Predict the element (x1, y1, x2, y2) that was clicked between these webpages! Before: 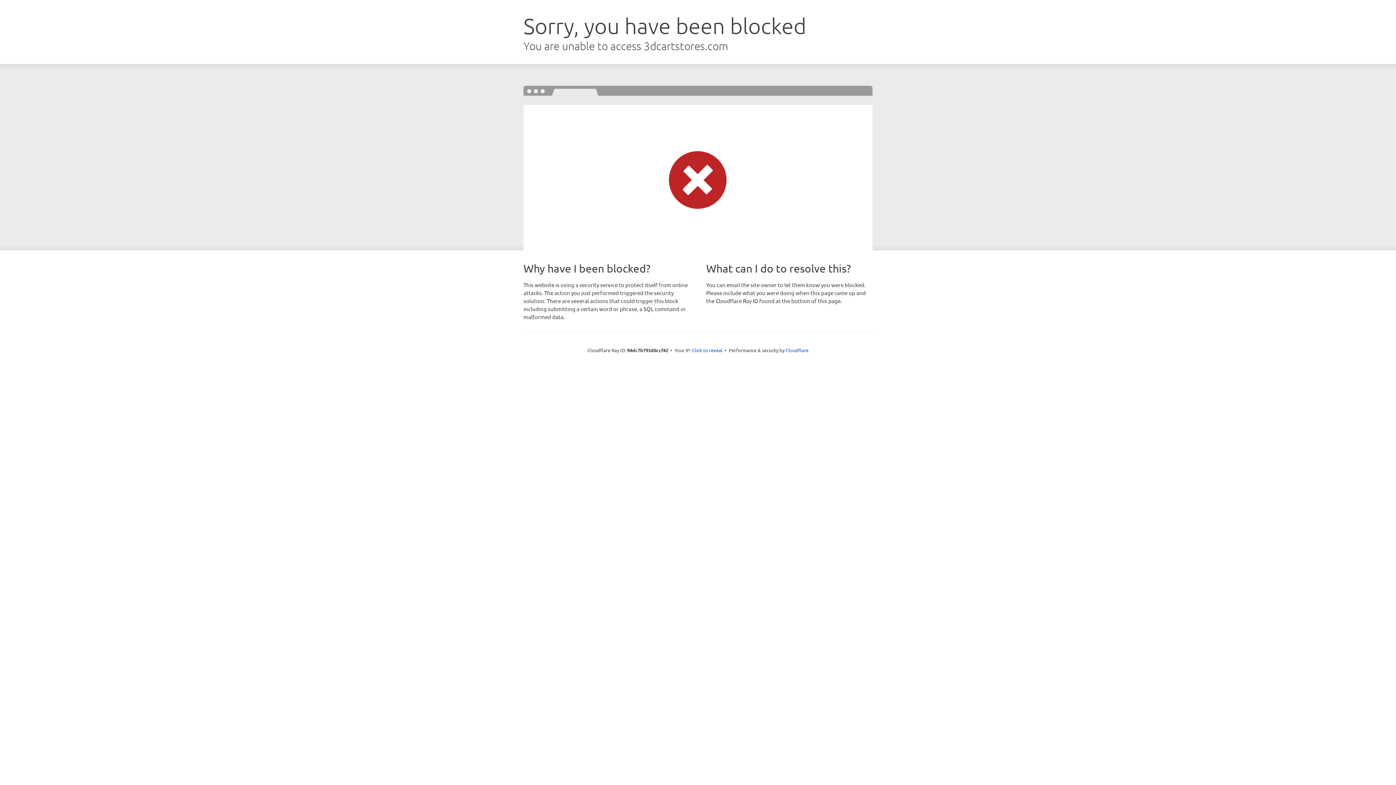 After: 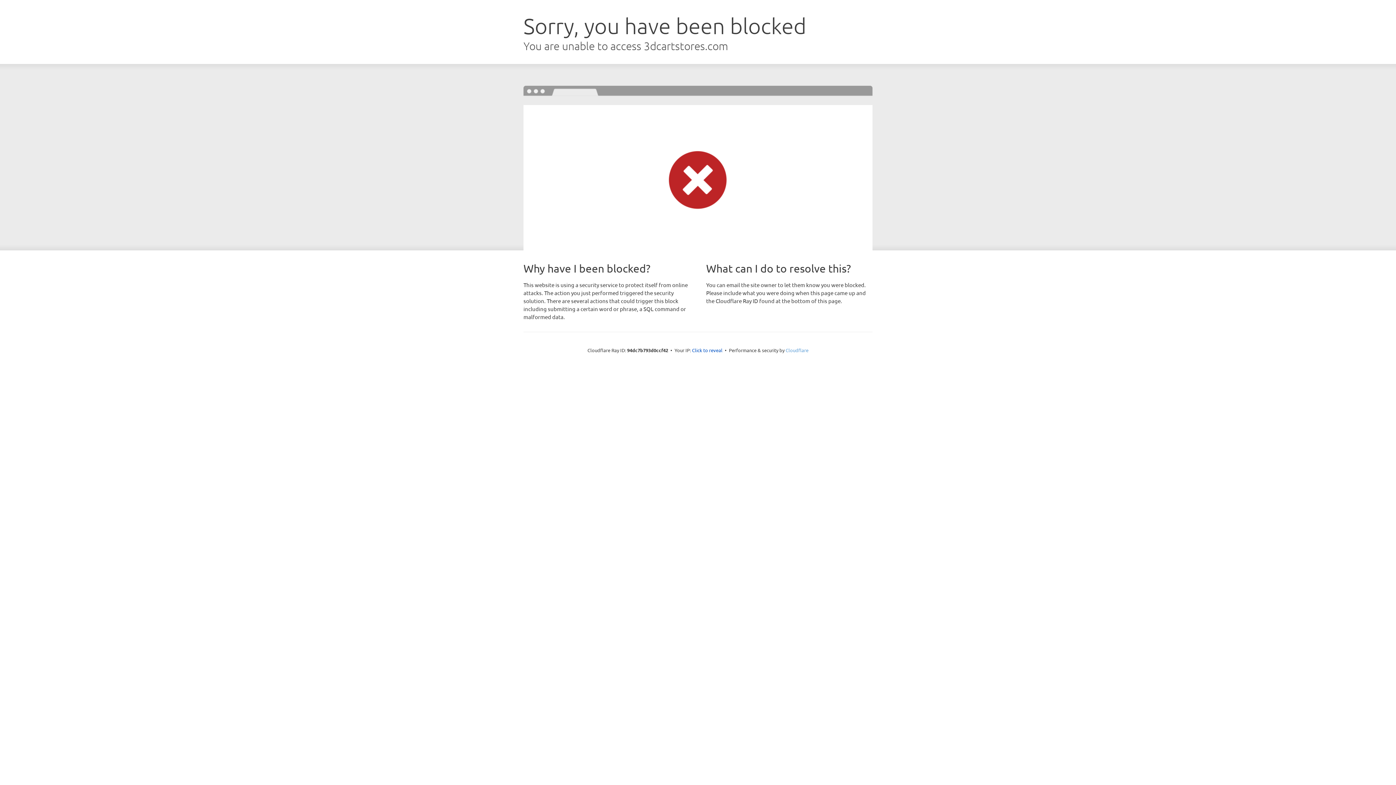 Action: label: Cloudflare bbox: (785, 347, 808, 353)